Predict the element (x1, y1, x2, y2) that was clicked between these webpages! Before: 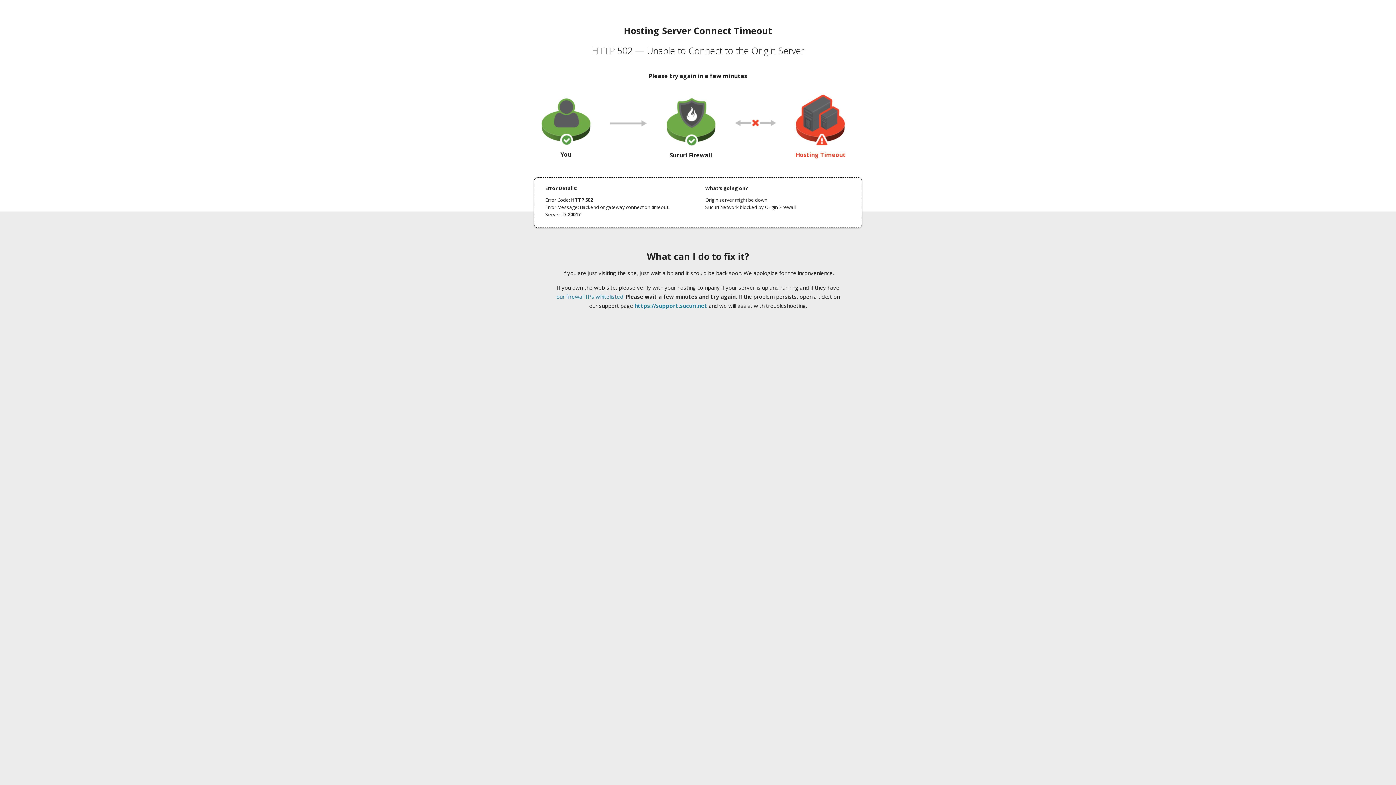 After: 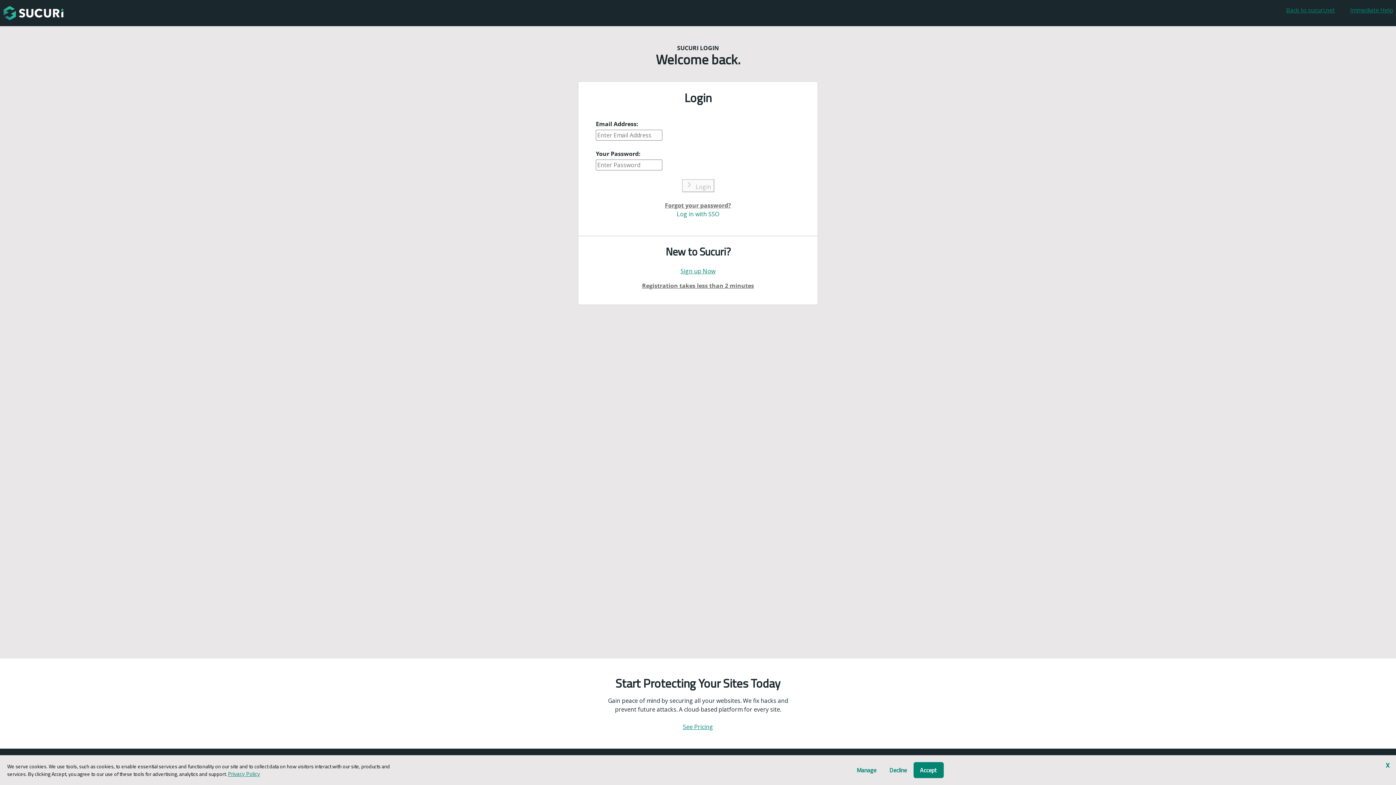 Action: label: https://support.sucuri.net bbox: (634, 302, 707, 309)